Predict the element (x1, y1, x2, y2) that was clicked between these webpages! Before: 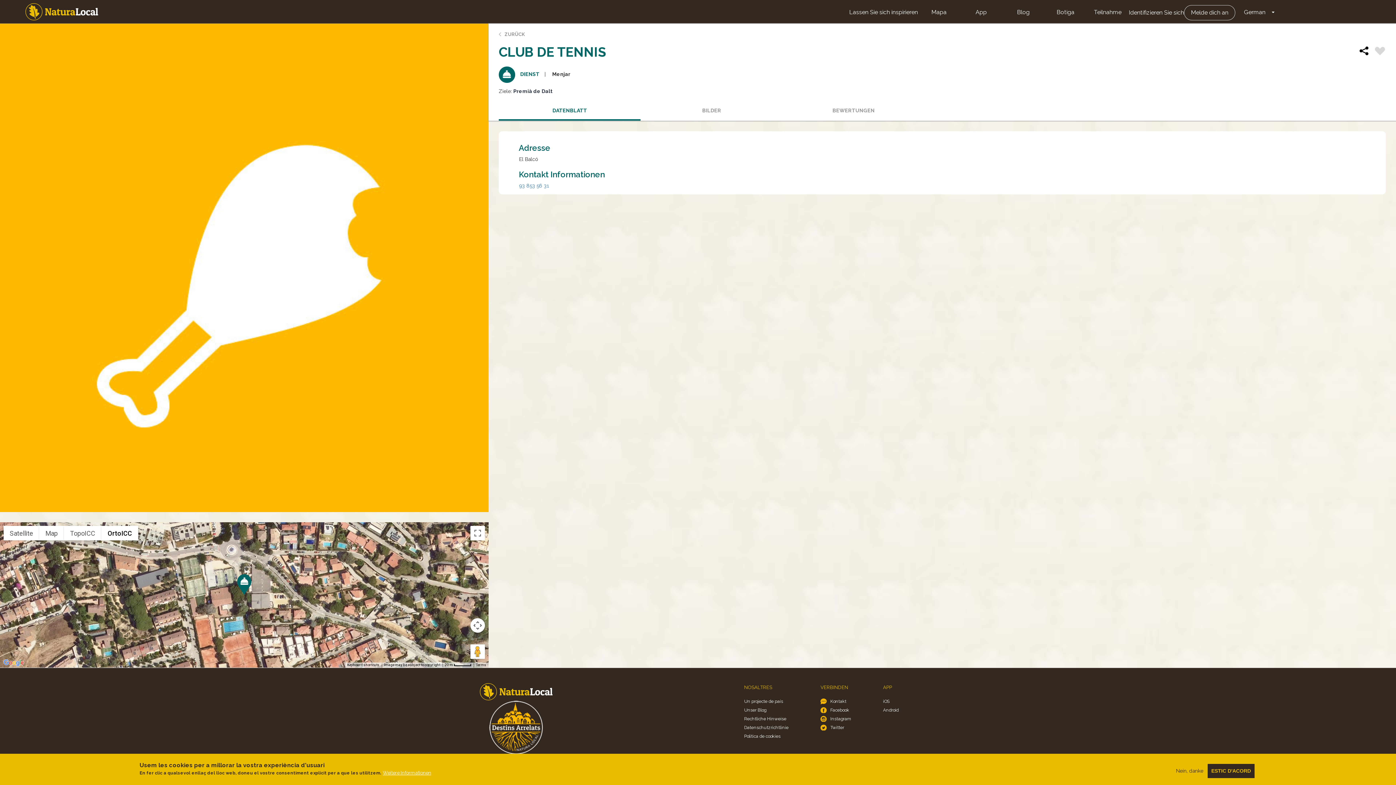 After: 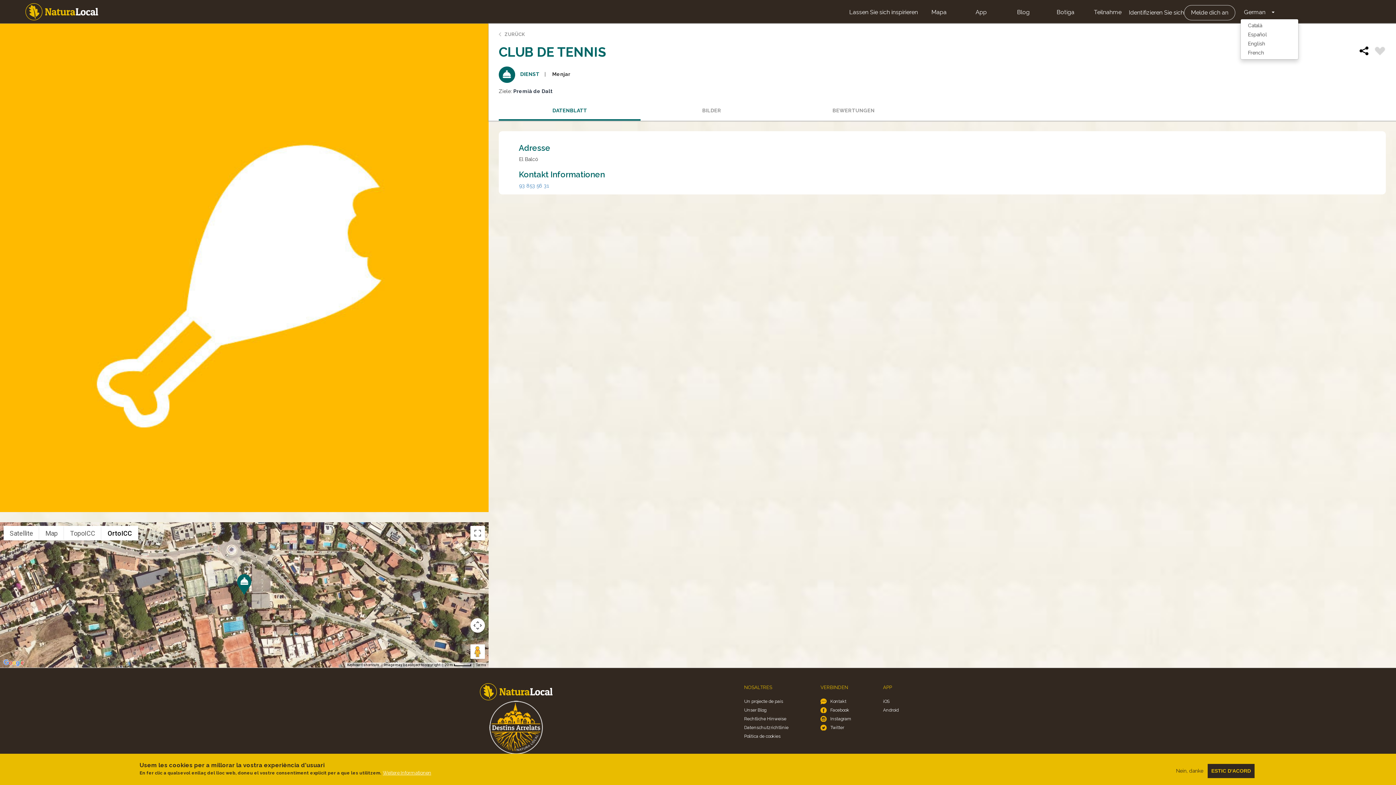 Action: bbox: (1240, 6, 1269, 18) label: German